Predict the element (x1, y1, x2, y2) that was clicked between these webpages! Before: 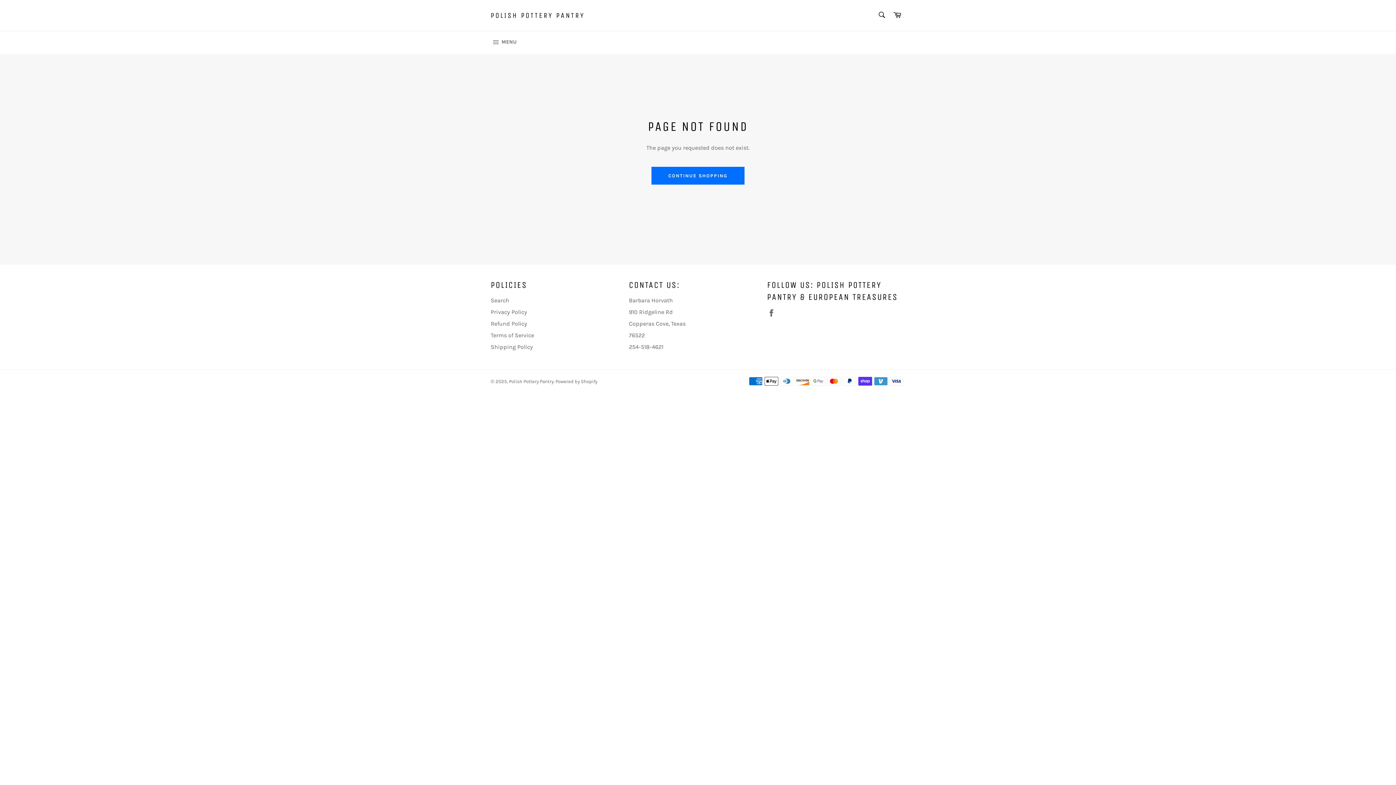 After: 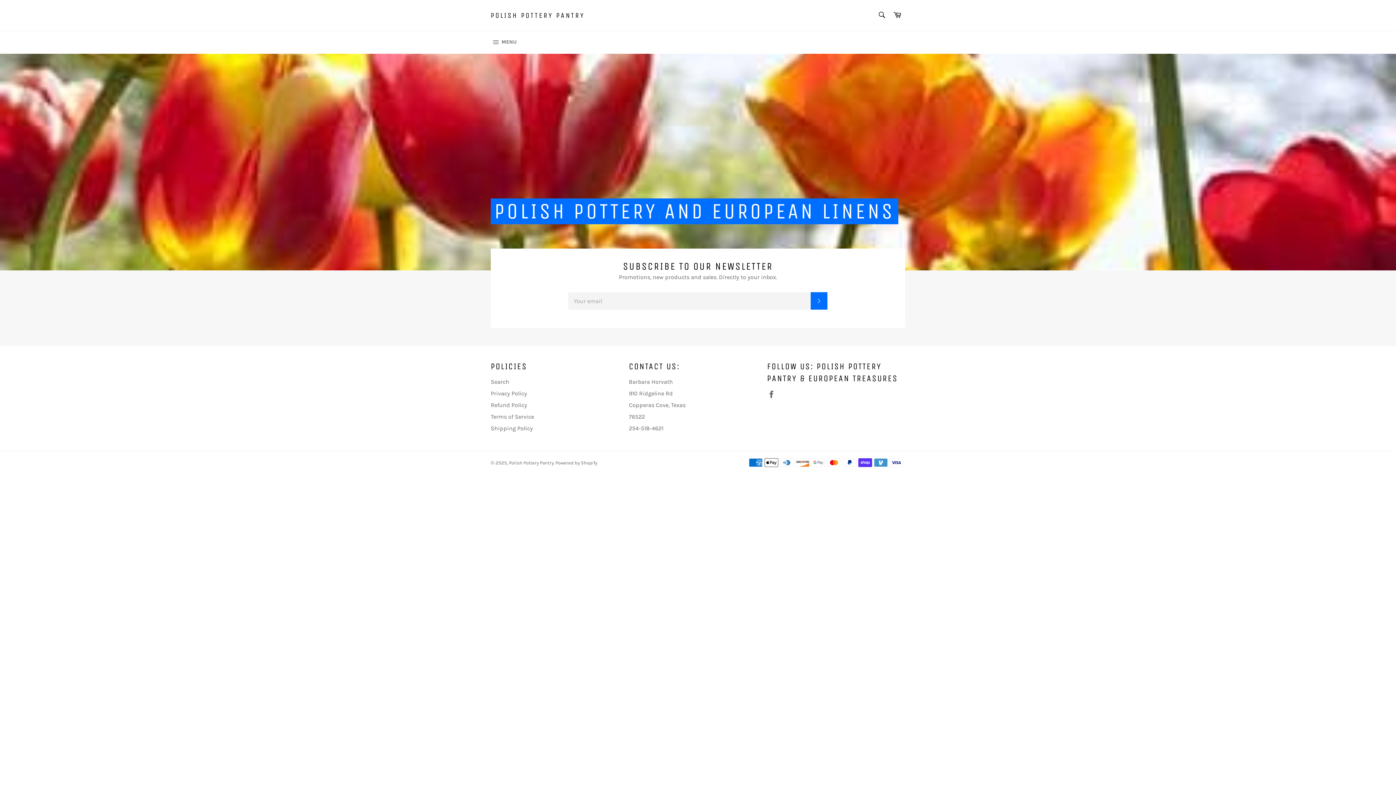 Action: bbox: (651, 166, 744, 184) label: CONTINUE SHOPPING